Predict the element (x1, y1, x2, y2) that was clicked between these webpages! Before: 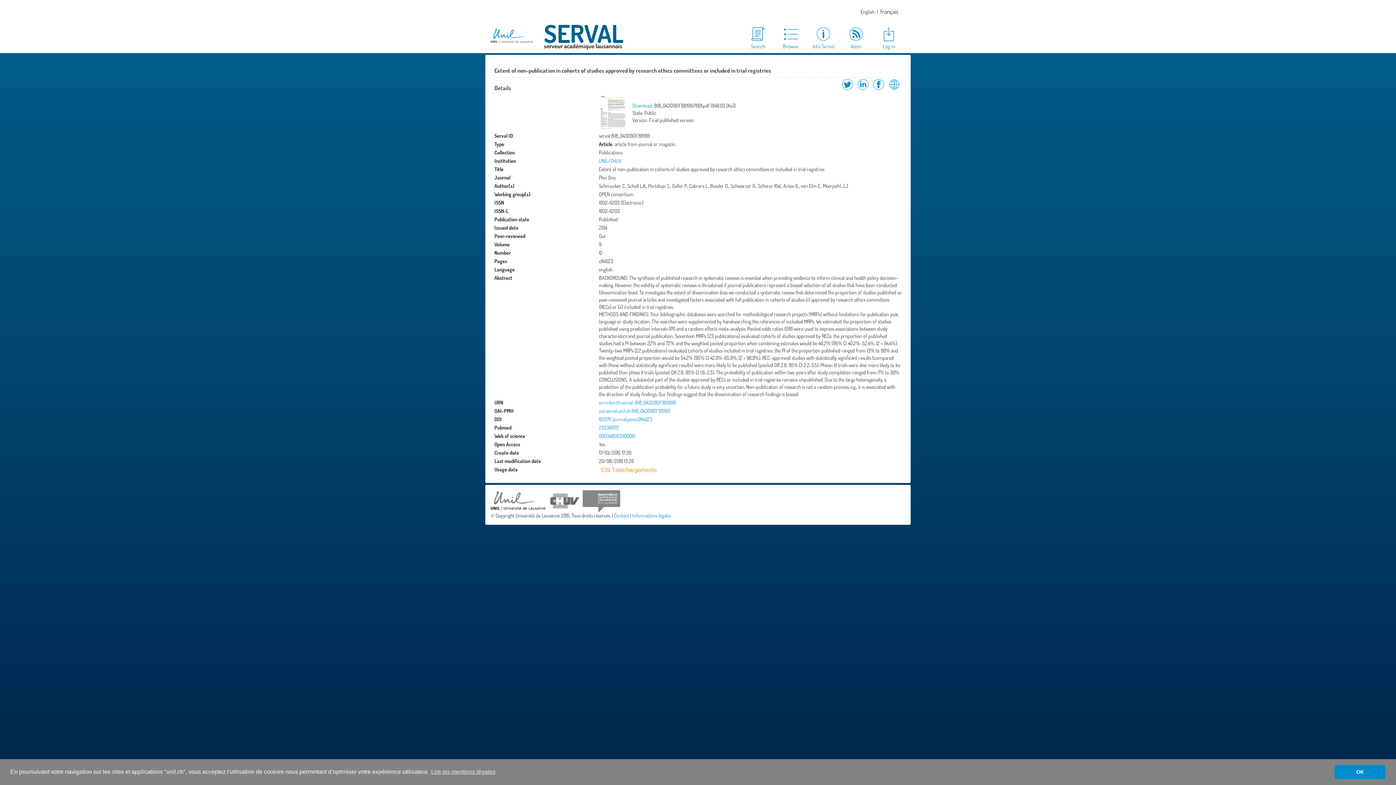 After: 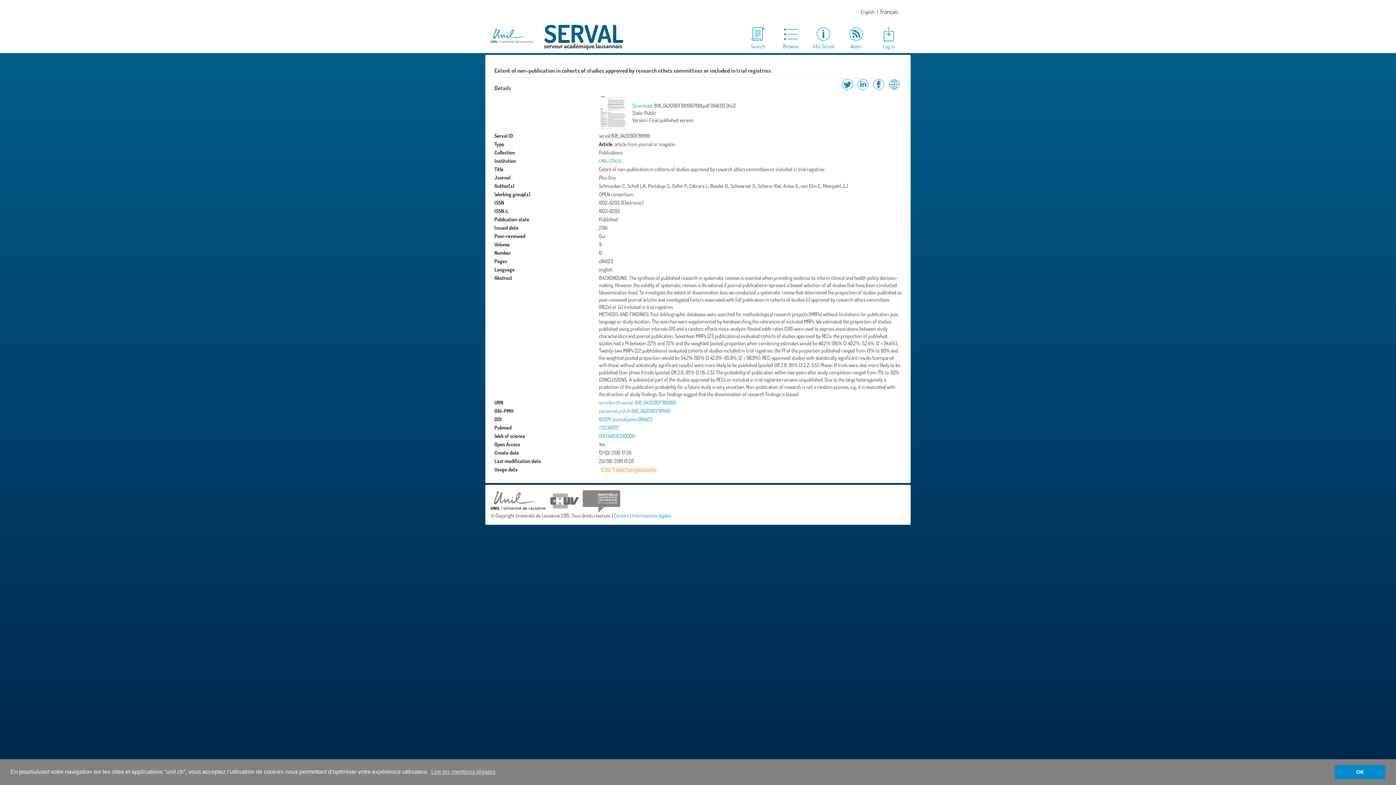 Action: bbox: (545, 497, 582, 503)